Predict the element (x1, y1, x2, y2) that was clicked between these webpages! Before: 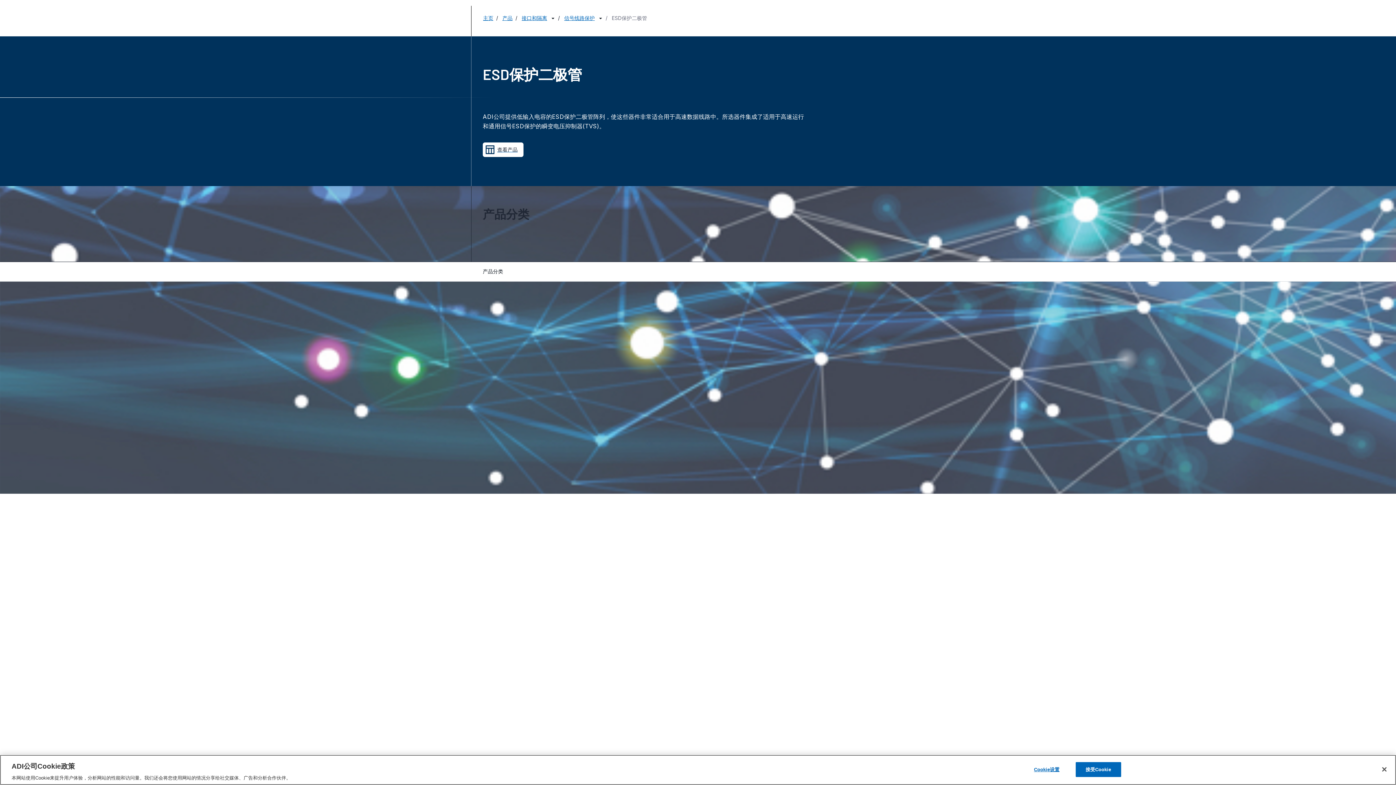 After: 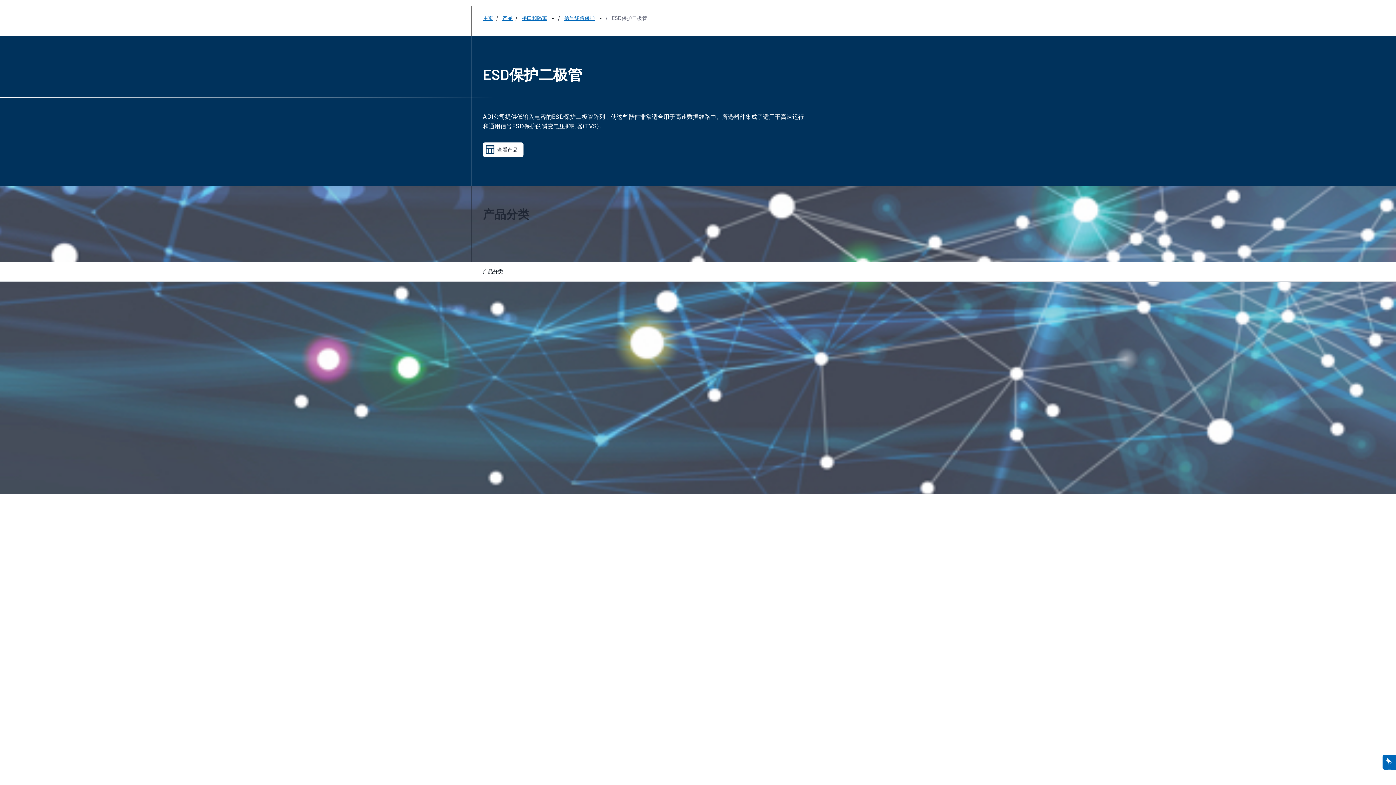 Action: bbox: (1376, 761, 1392, 777) label: 关闭